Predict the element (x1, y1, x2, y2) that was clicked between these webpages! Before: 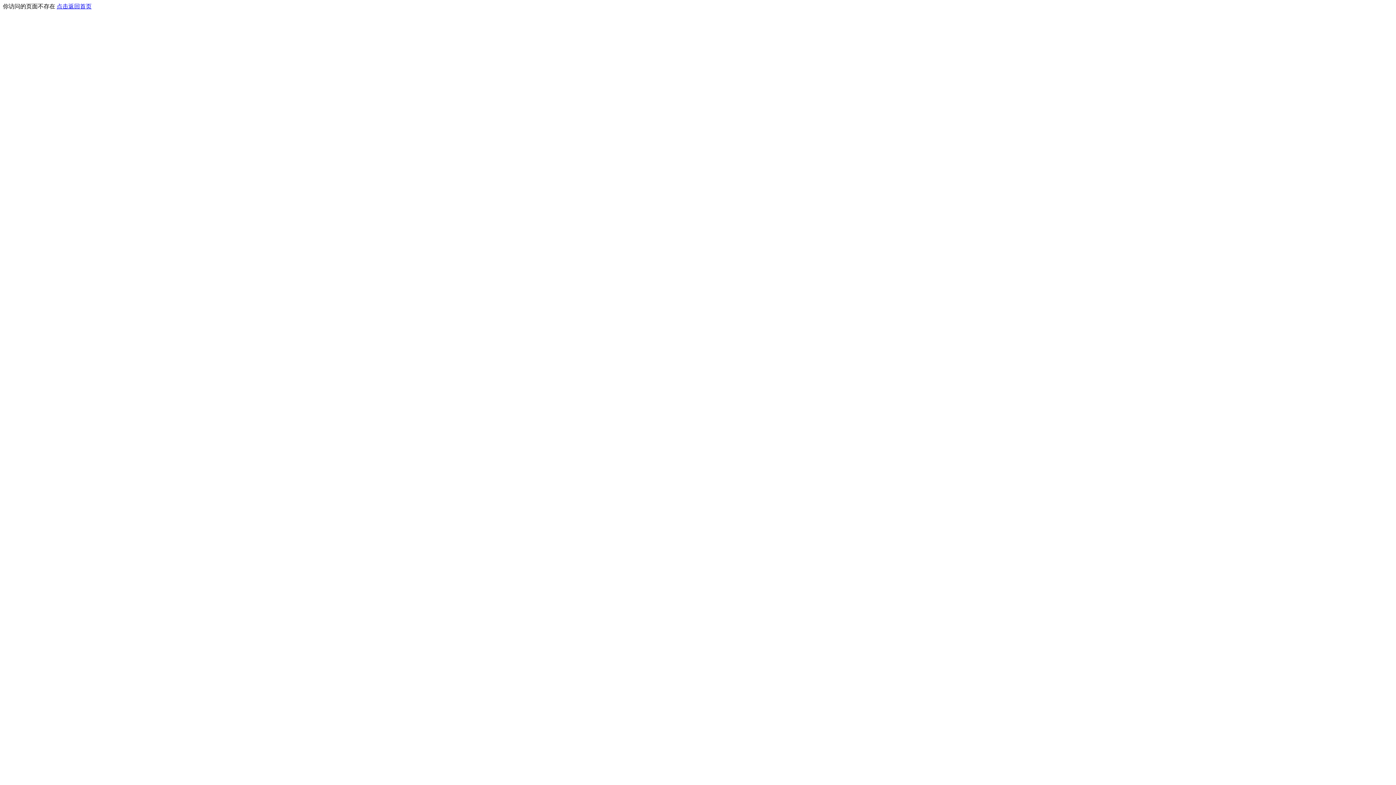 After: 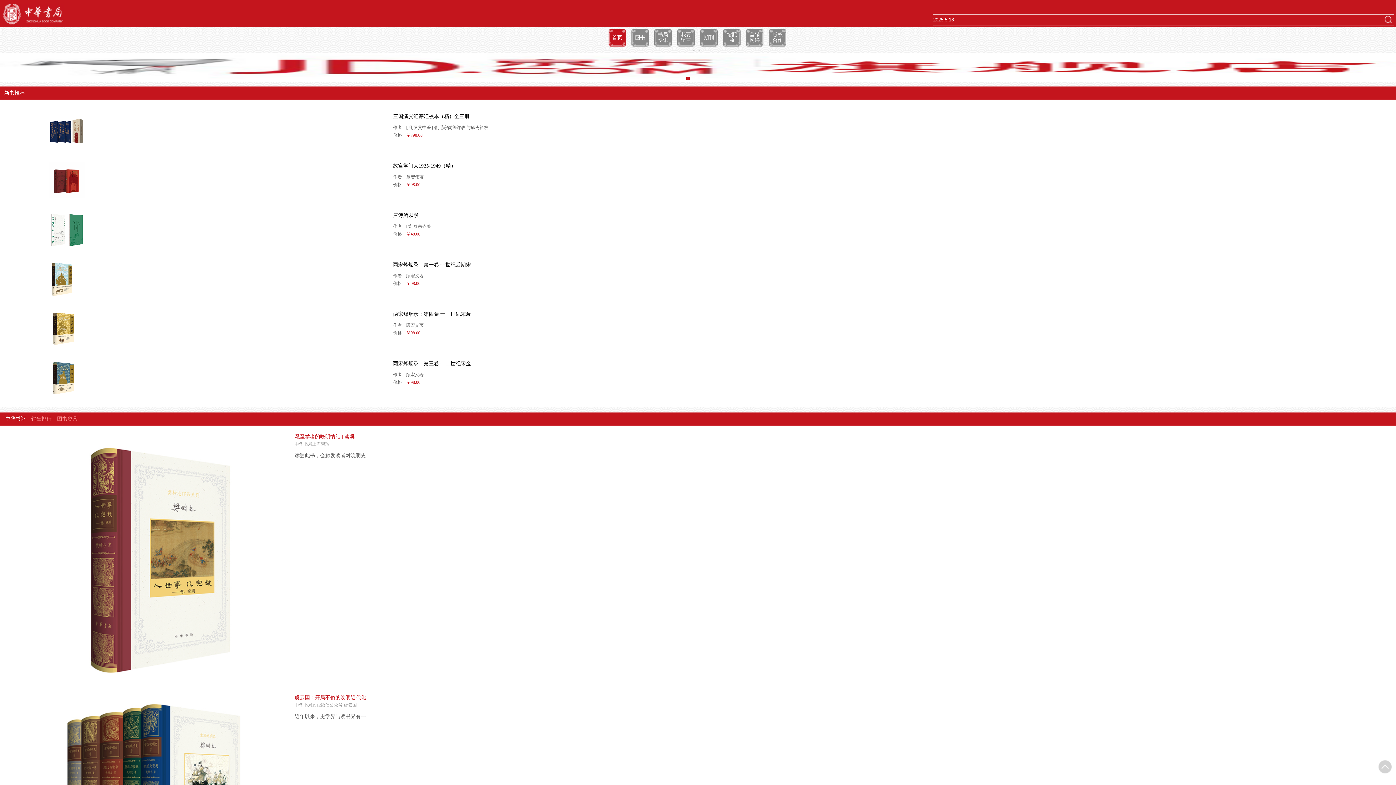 Action: label: 点击返回首页 bbox: (56, 3, 91, 9)